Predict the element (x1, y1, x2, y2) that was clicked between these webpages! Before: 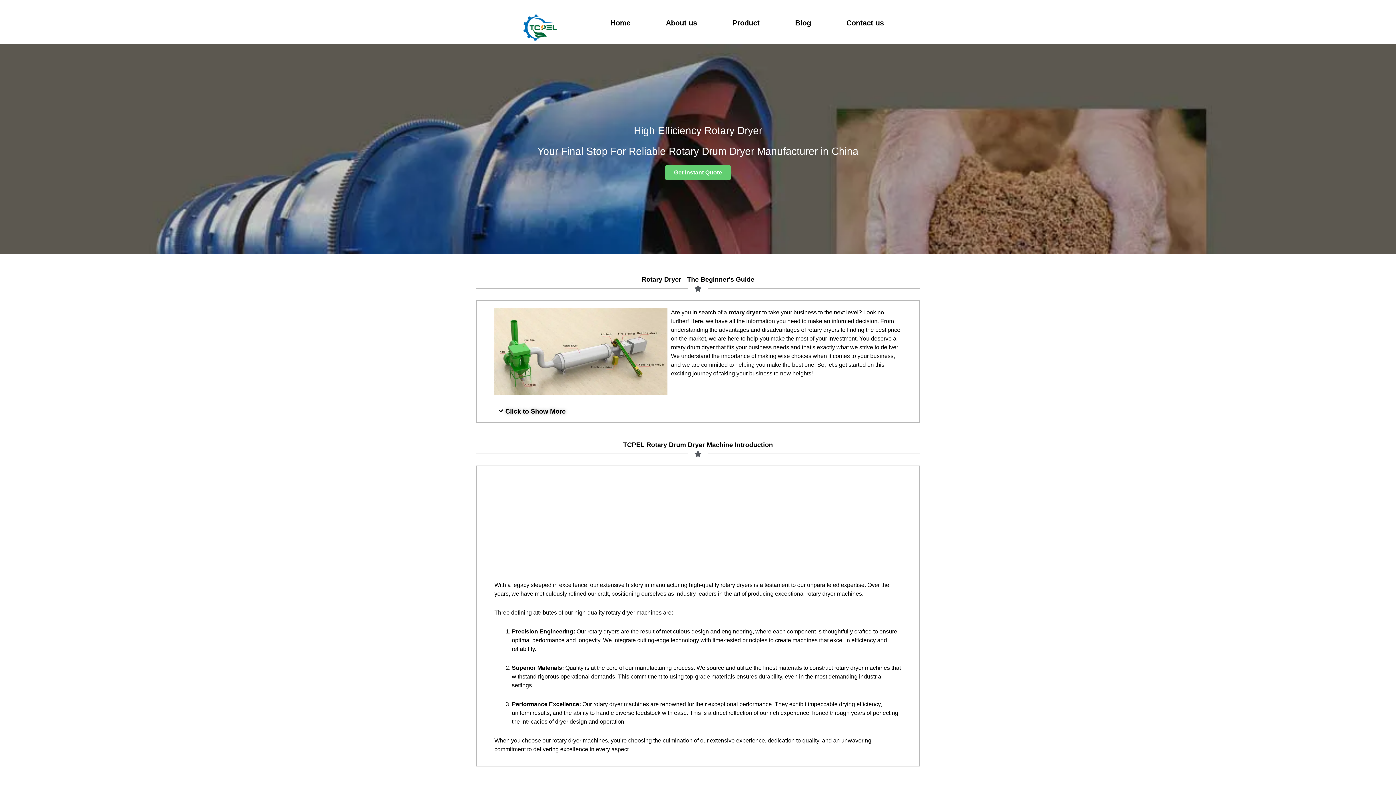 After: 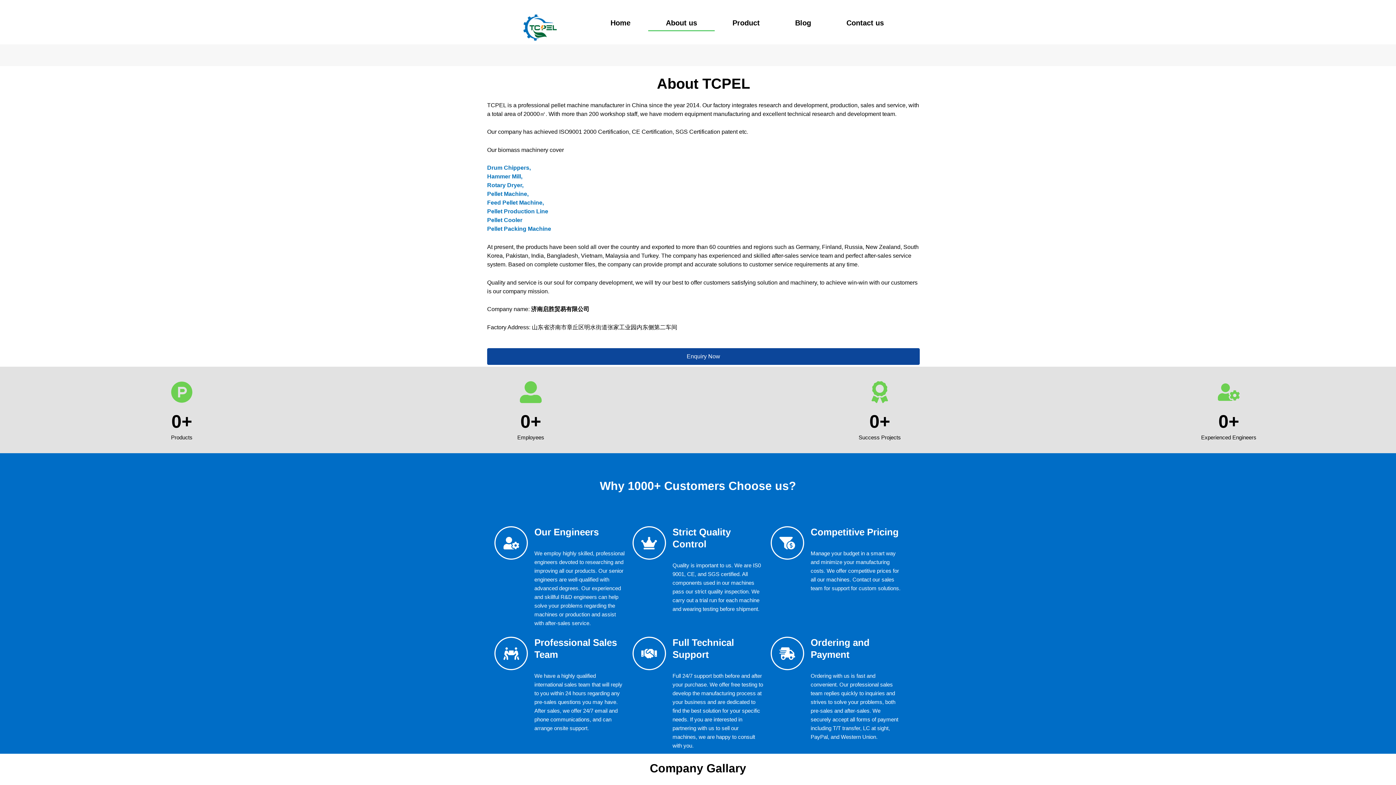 Action: bbox: (648, 14, 715, 31) label: About us